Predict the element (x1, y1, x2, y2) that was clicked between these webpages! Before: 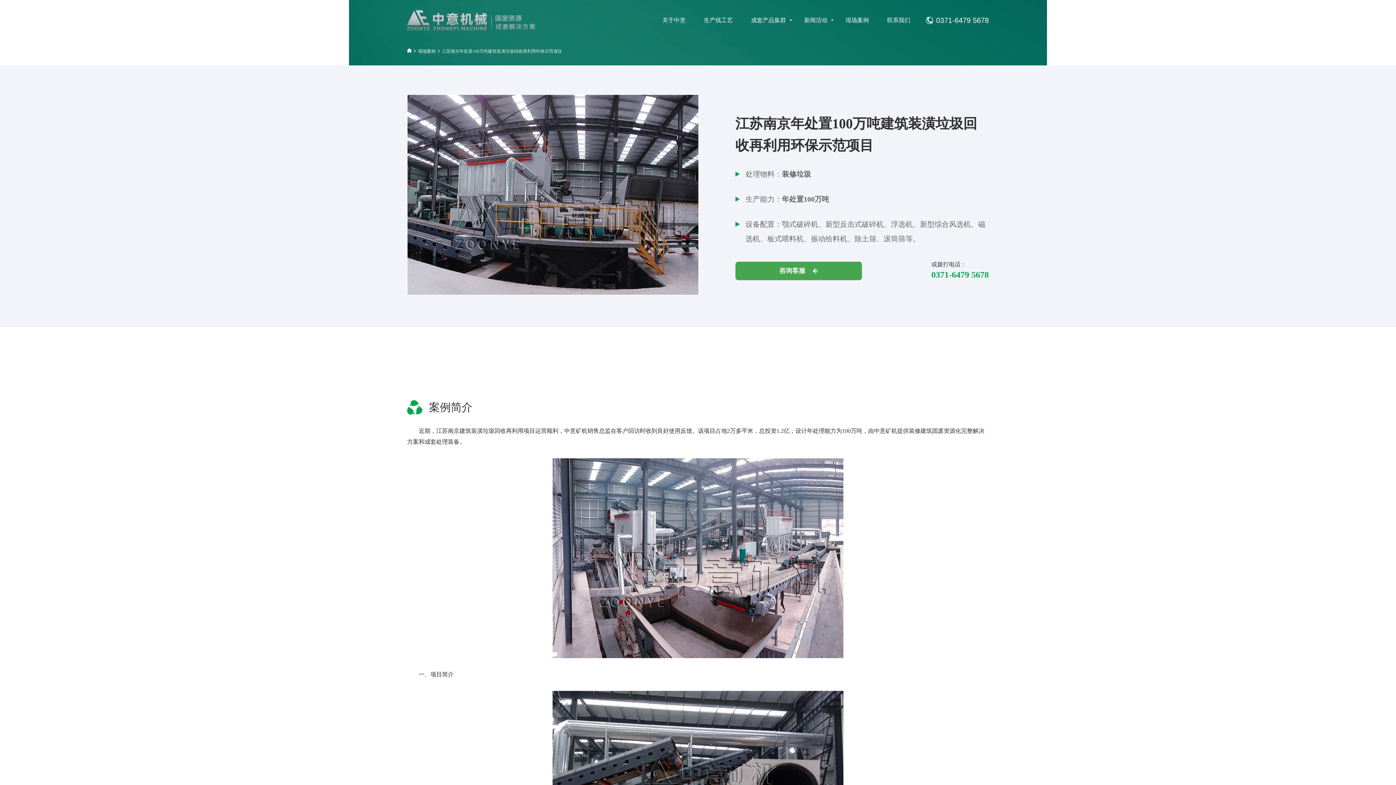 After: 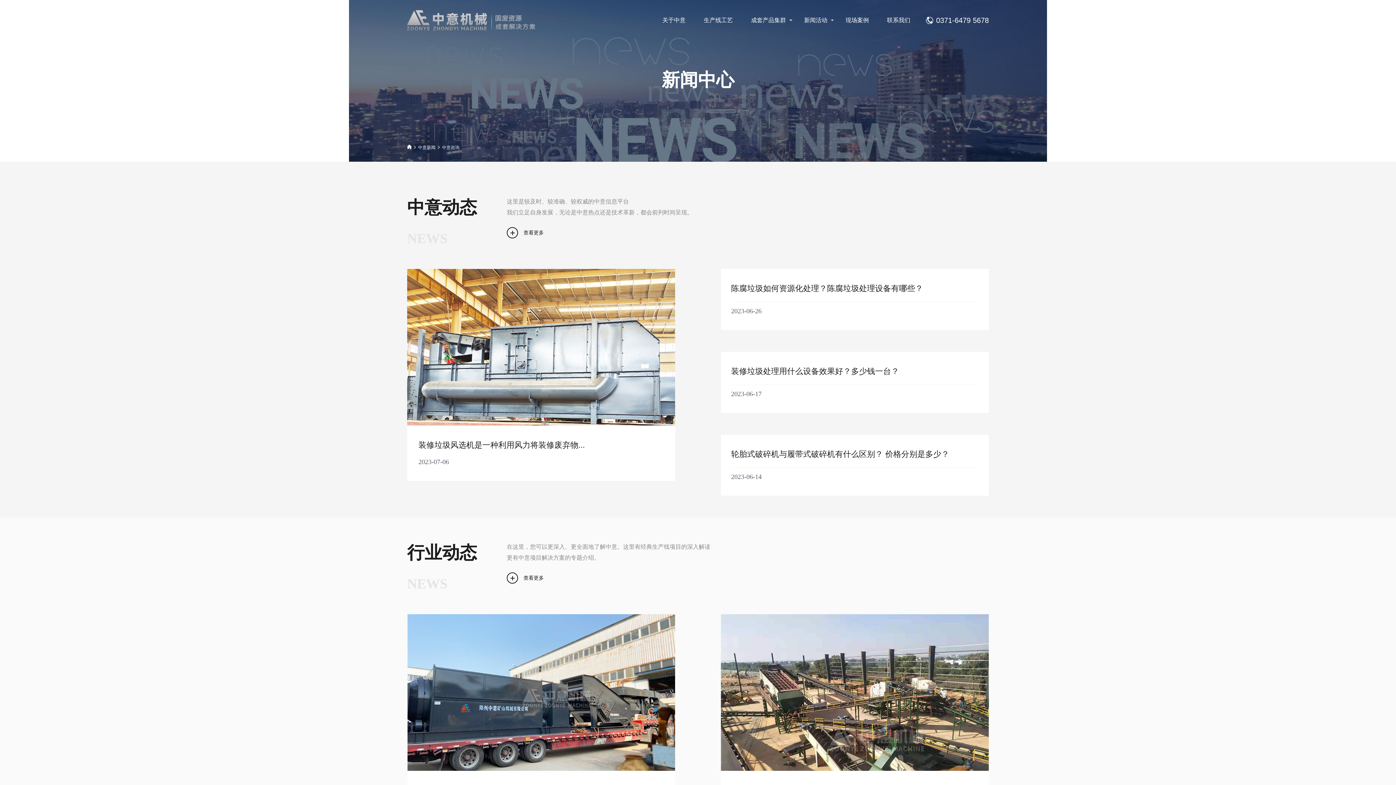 Action: label: 新闻活动 bbox: (804, 9, 827, 31)